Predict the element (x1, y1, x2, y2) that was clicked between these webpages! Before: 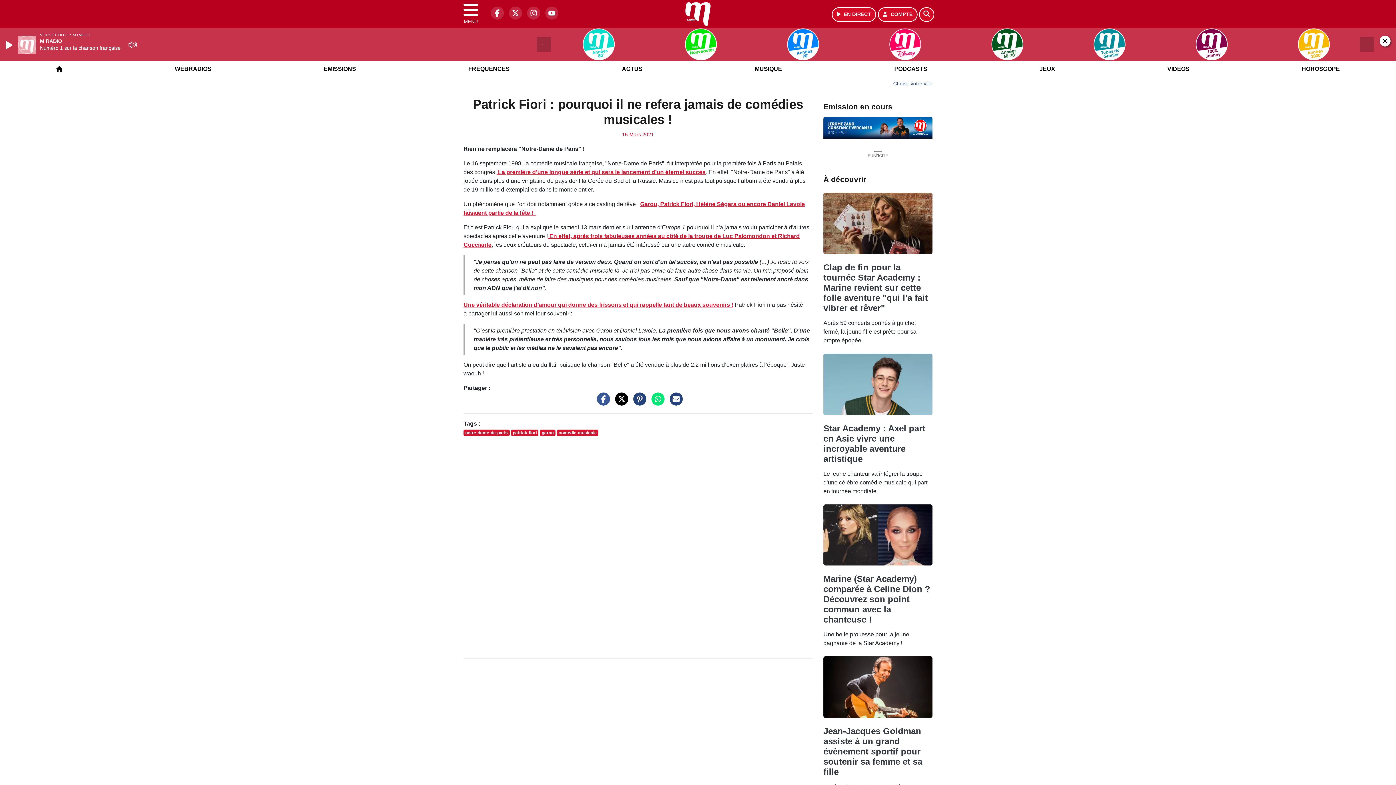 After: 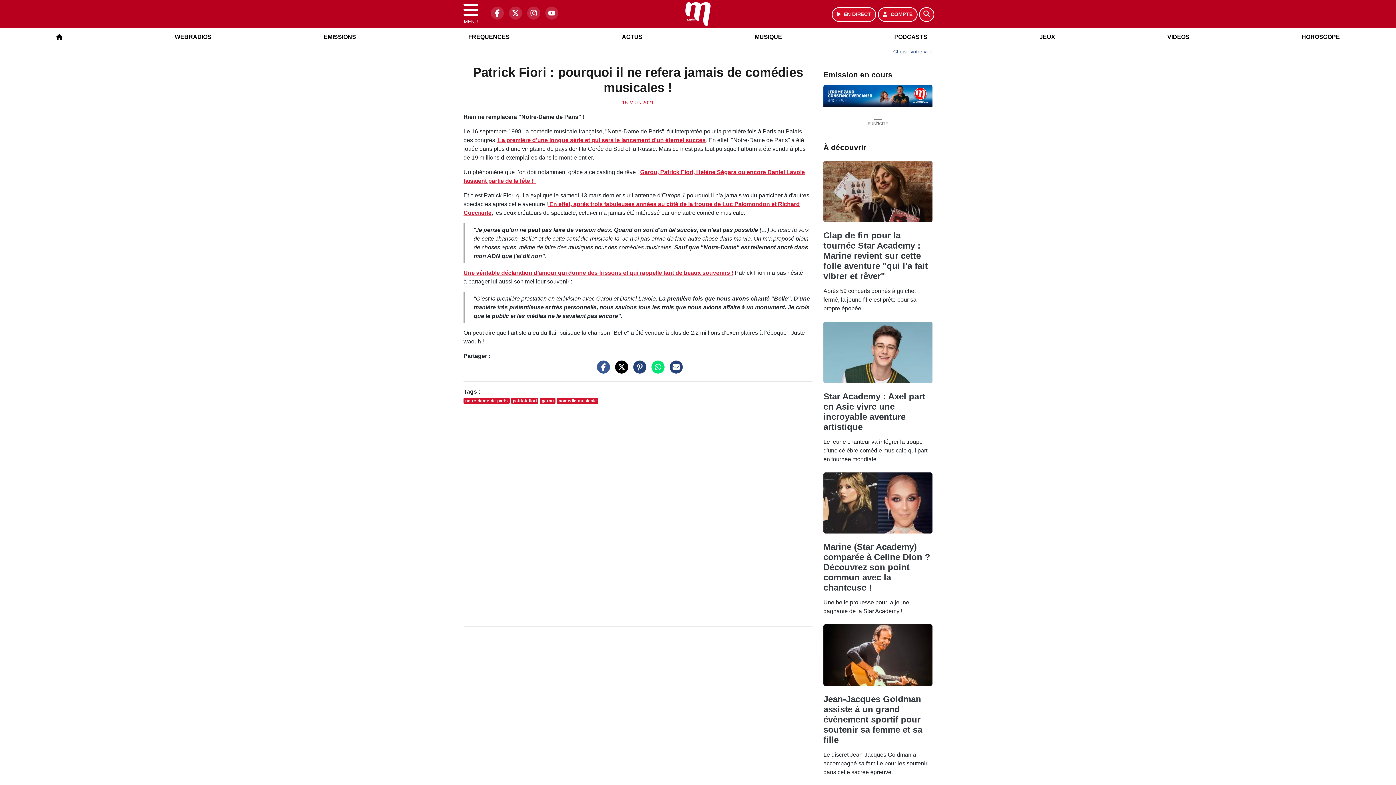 Action: bbox: (1380, 35, 1390, 46)